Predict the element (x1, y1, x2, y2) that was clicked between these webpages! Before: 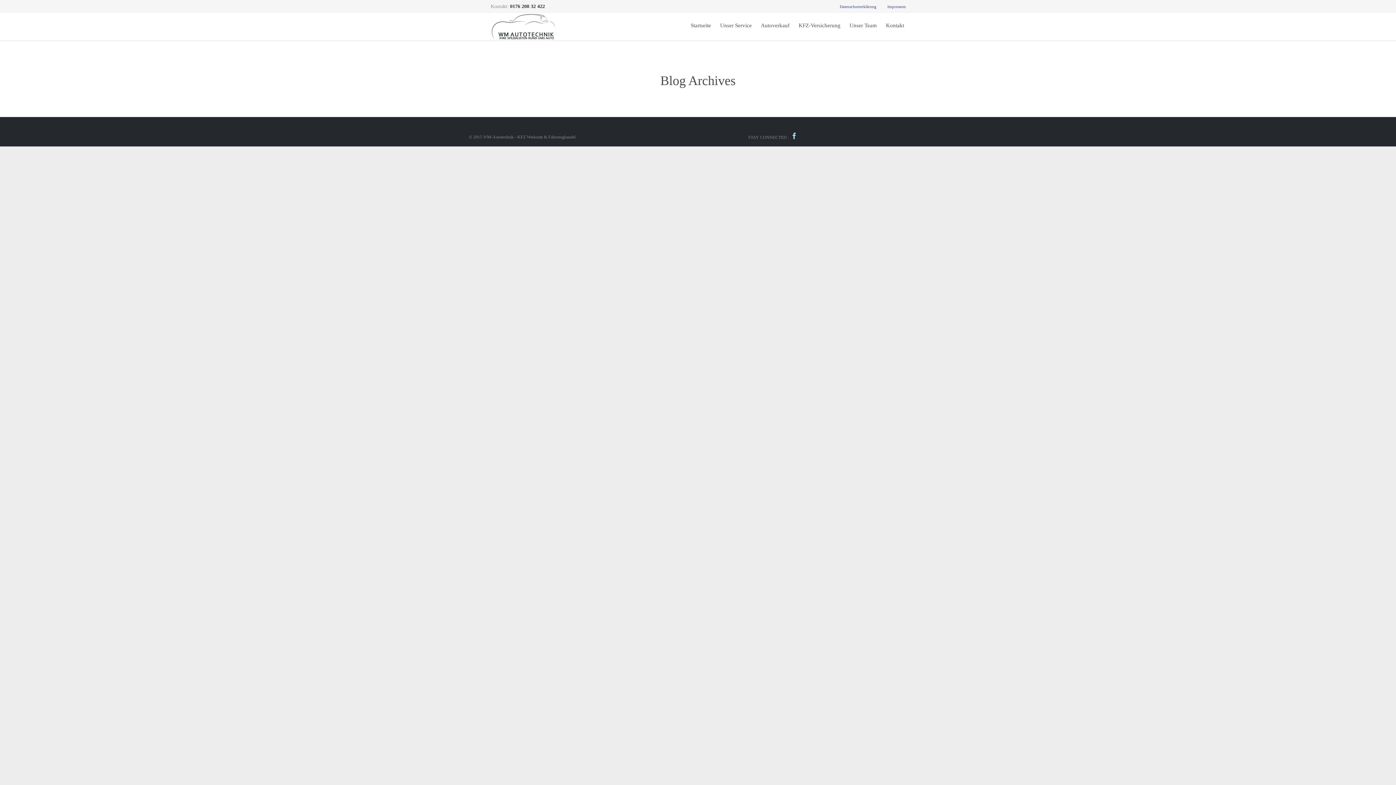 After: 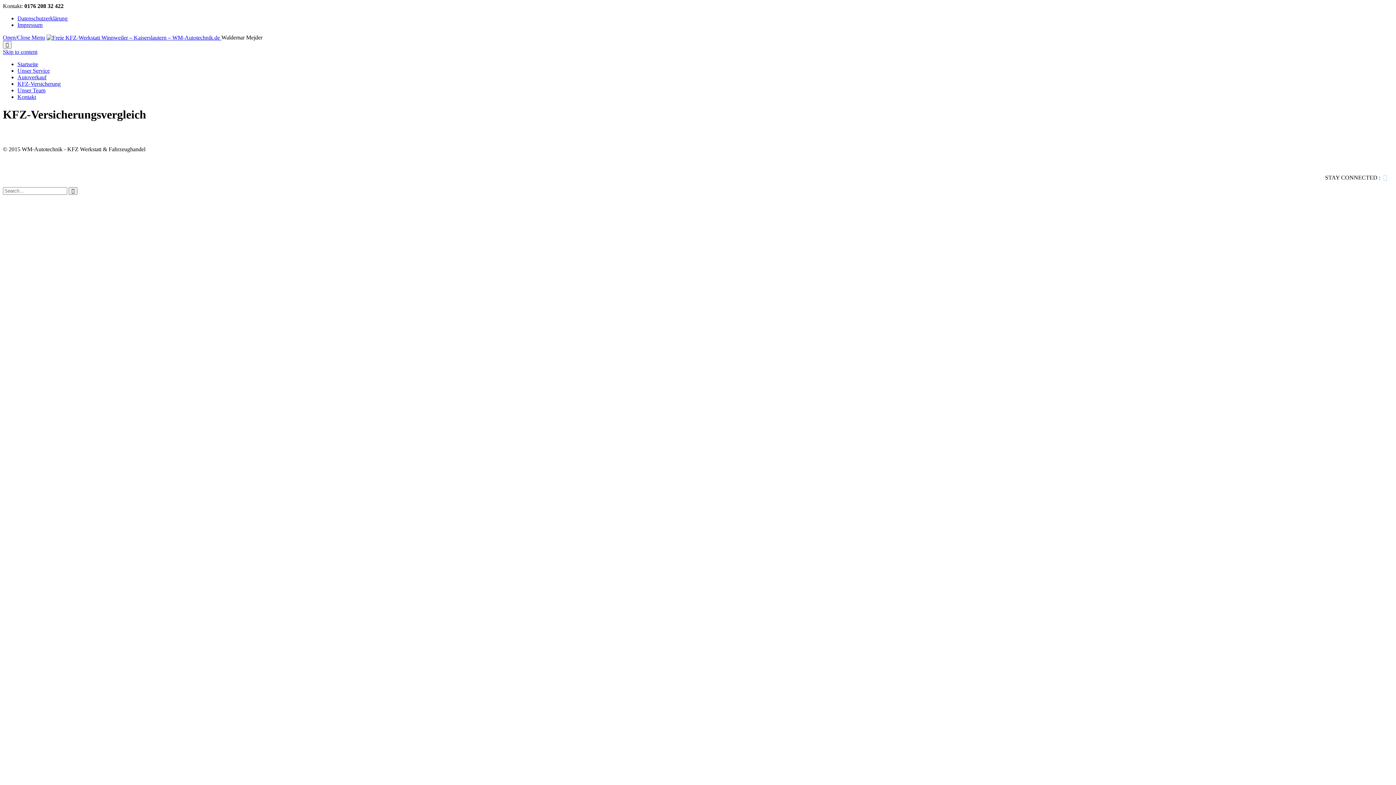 Action: label: KFZ-Versicherung bbox: (798, 20, 840, 32)